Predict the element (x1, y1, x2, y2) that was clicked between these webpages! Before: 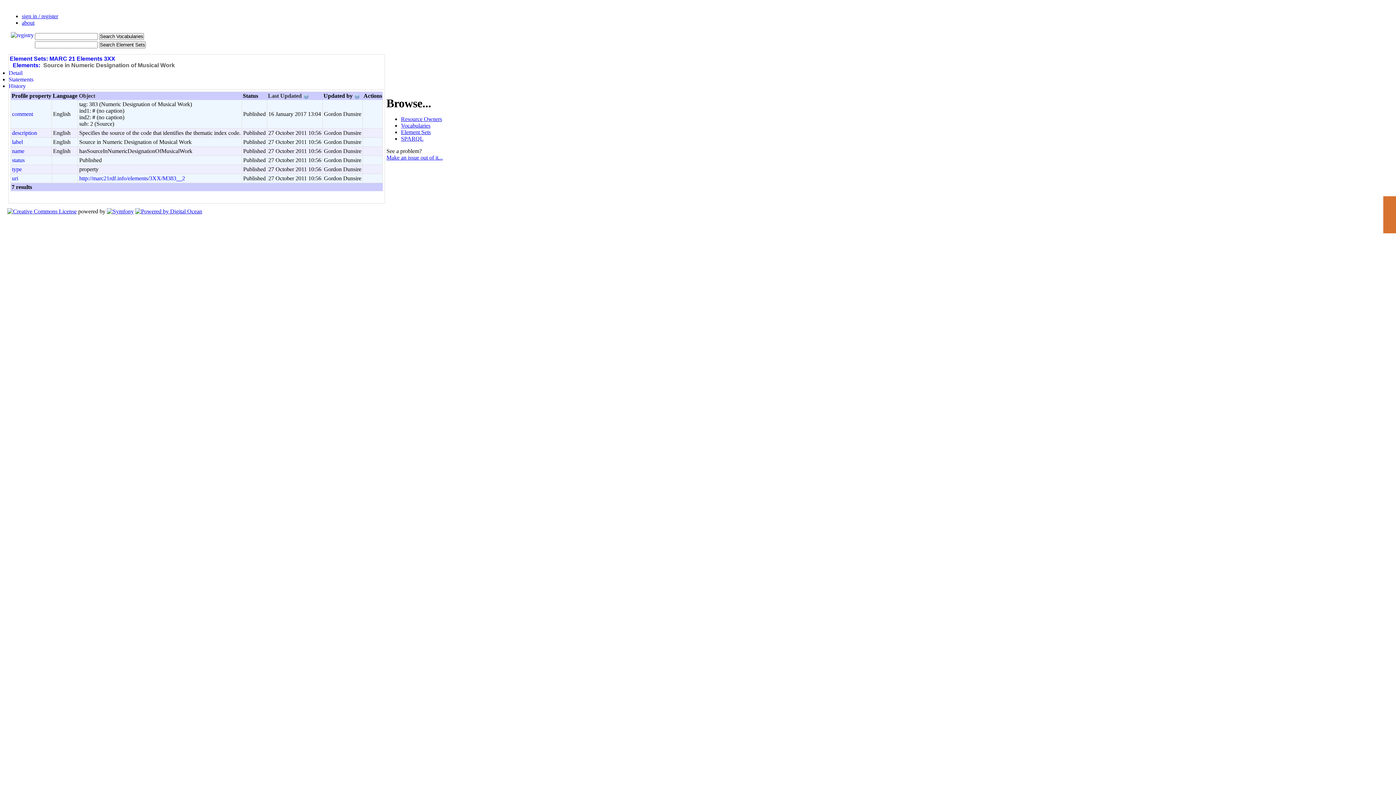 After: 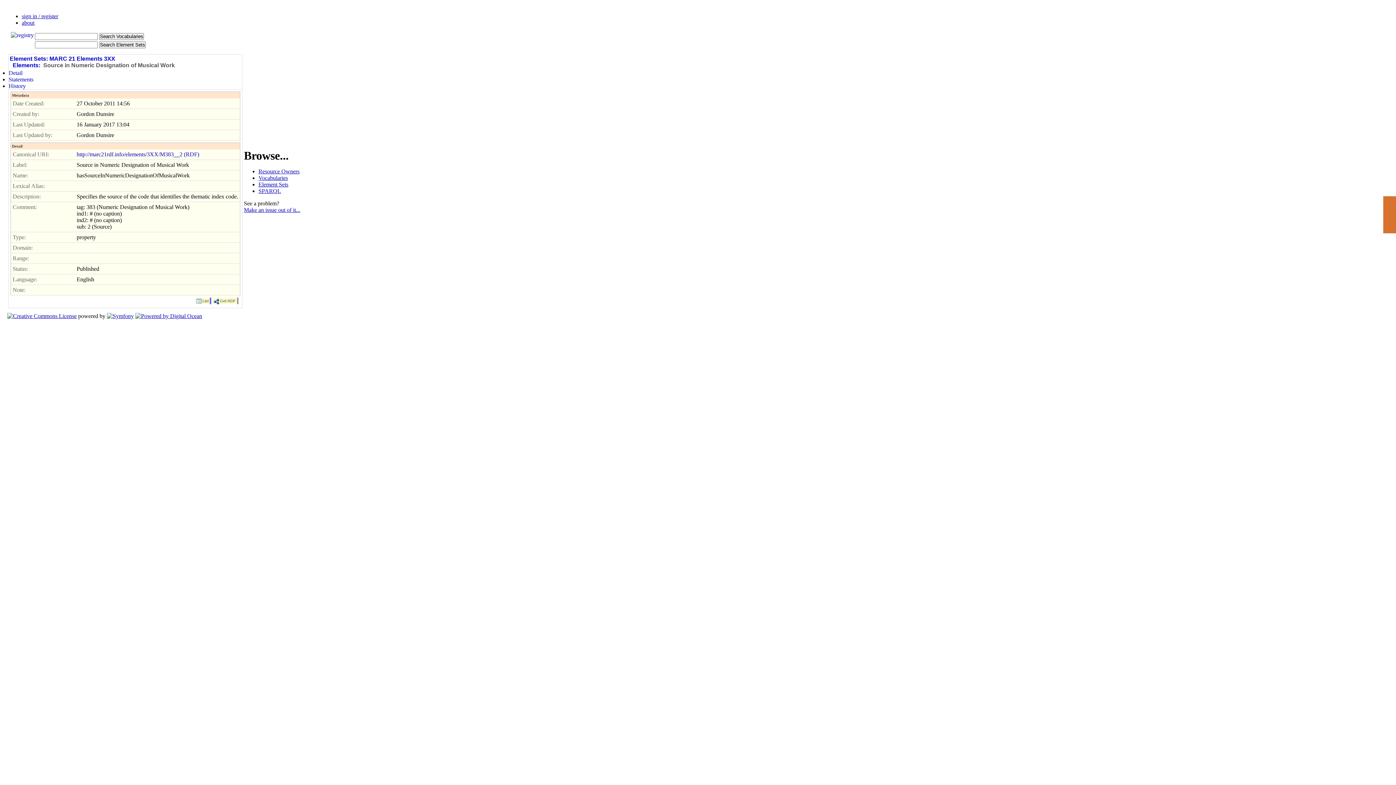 Action: label: http://marc21rdf.info/elements/3XX/M383__2 bbox: (79, 175, 185, 181)